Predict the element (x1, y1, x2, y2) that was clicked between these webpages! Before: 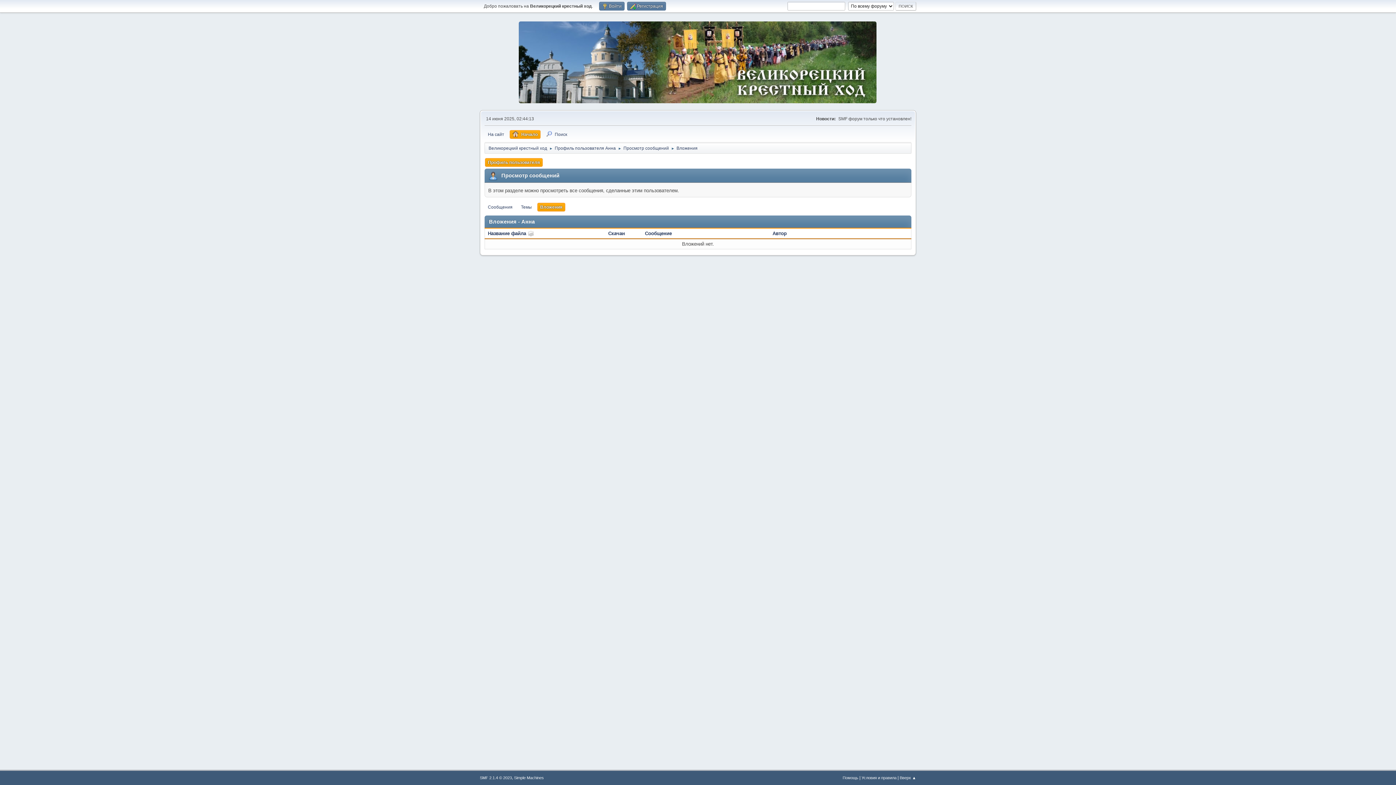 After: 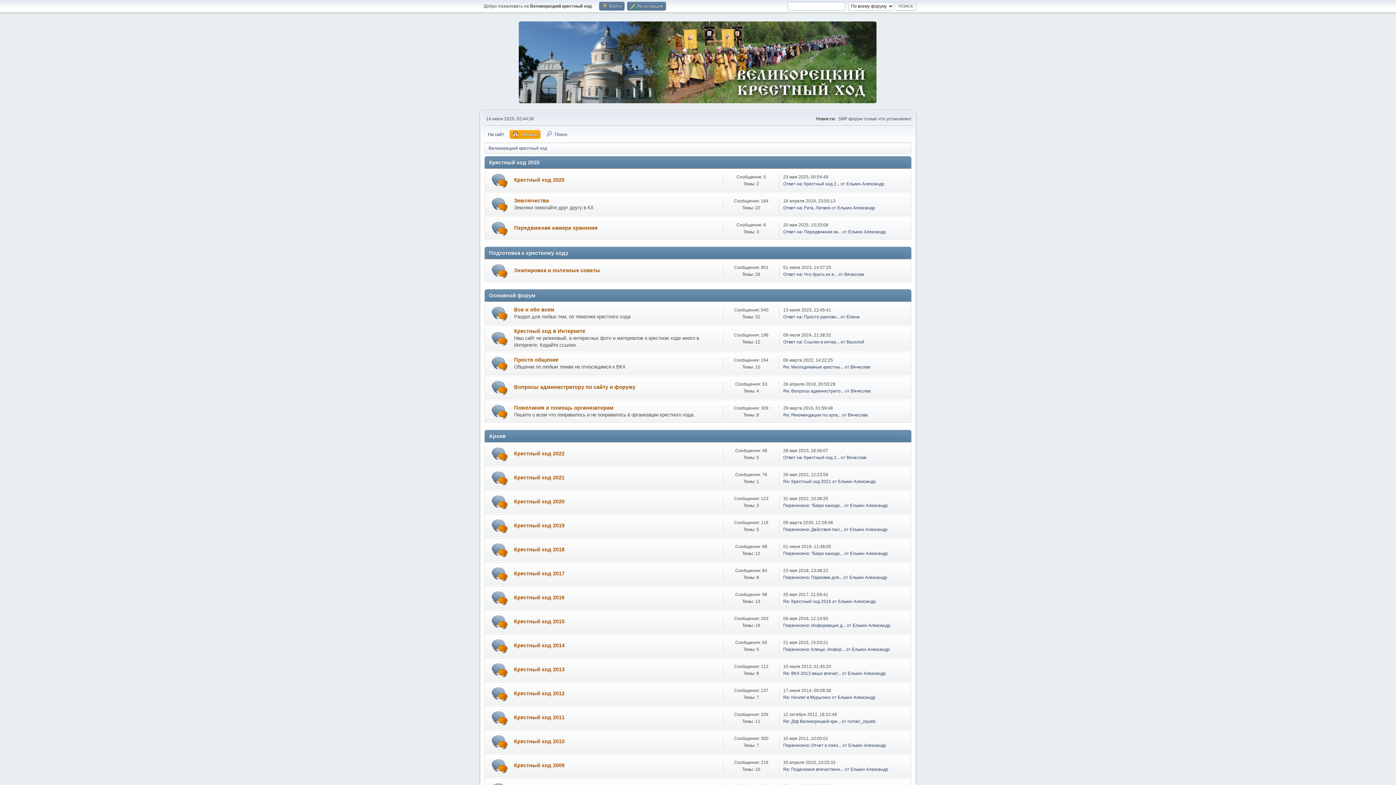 Action: label: Начало bbox: (509, 130, 540, 138)